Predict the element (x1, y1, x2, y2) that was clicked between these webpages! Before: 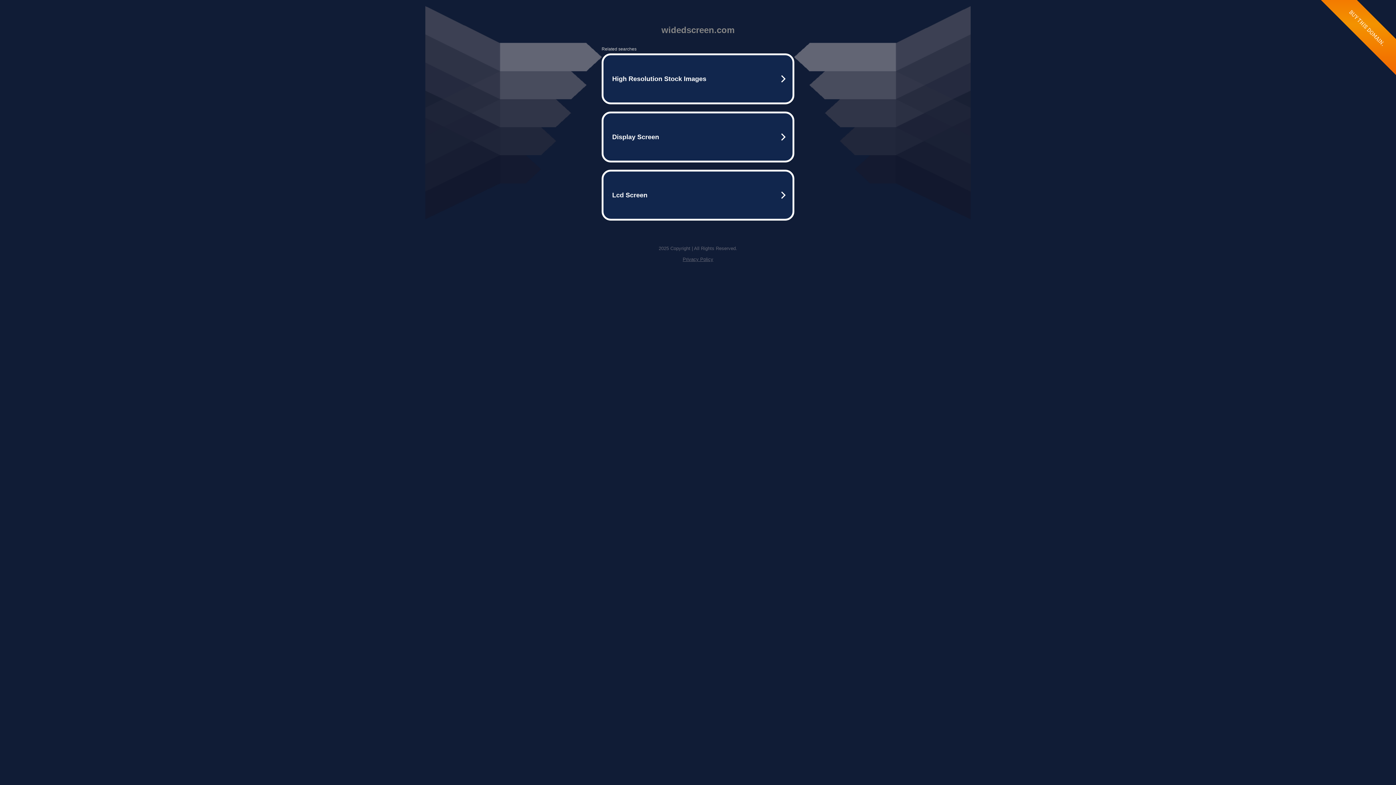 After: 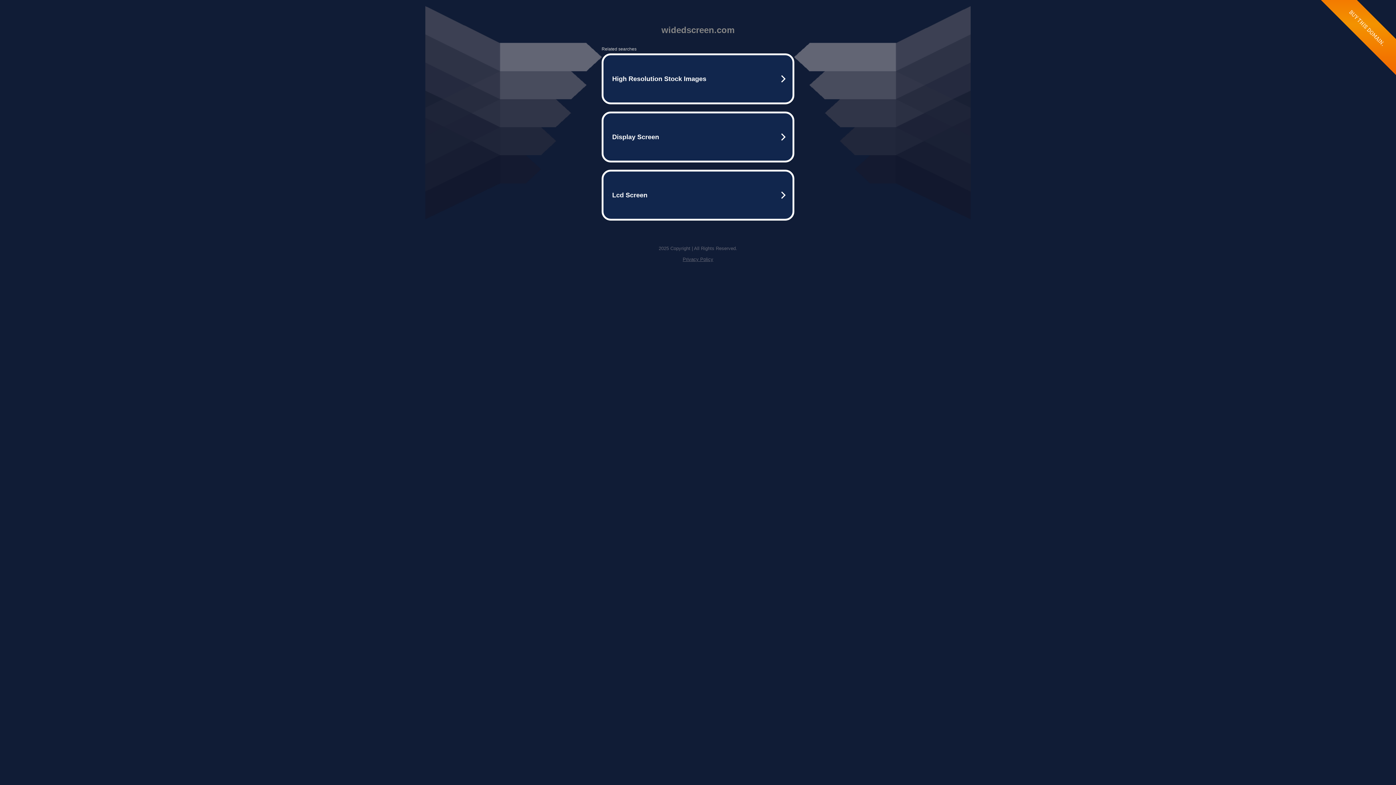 Action: bbox: (682, 256, 713, 262) label: Privacy Policy